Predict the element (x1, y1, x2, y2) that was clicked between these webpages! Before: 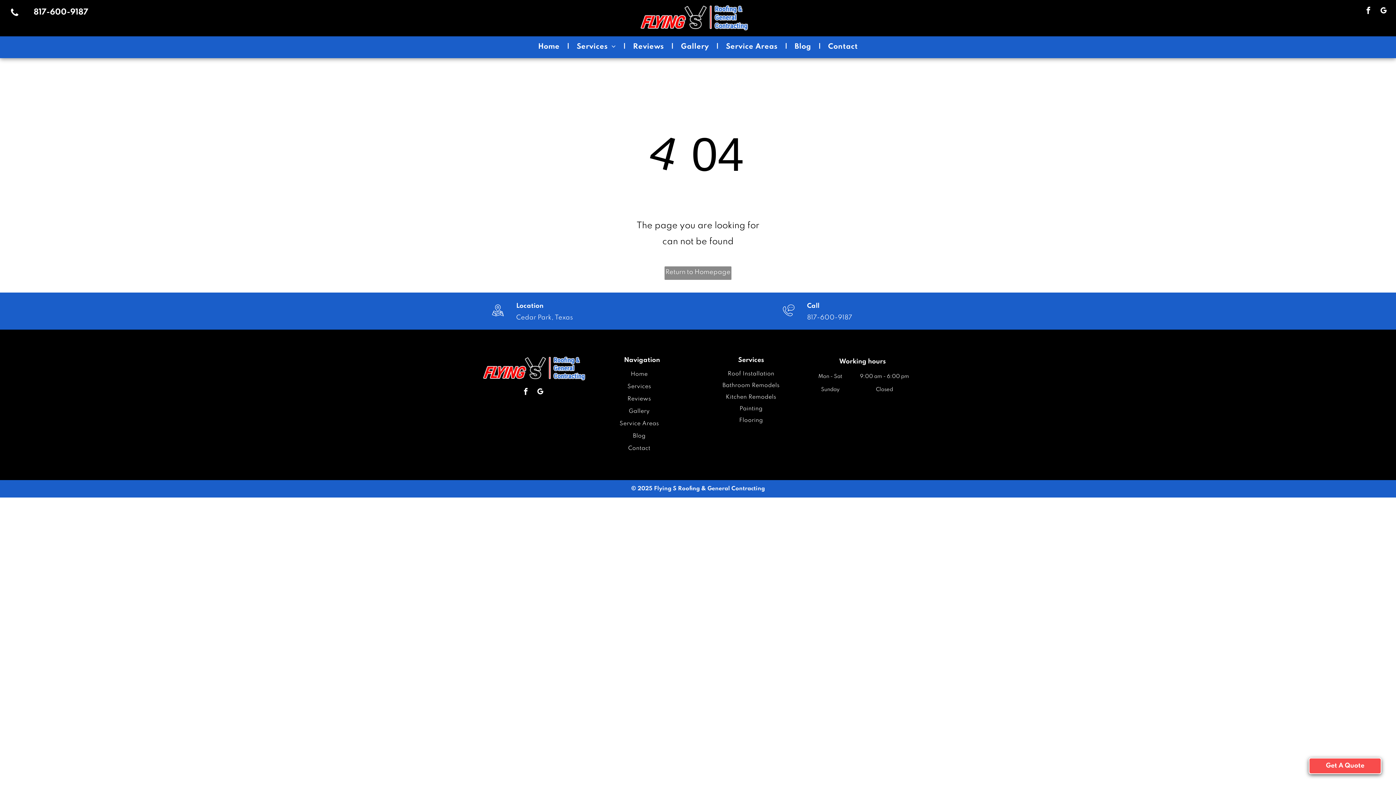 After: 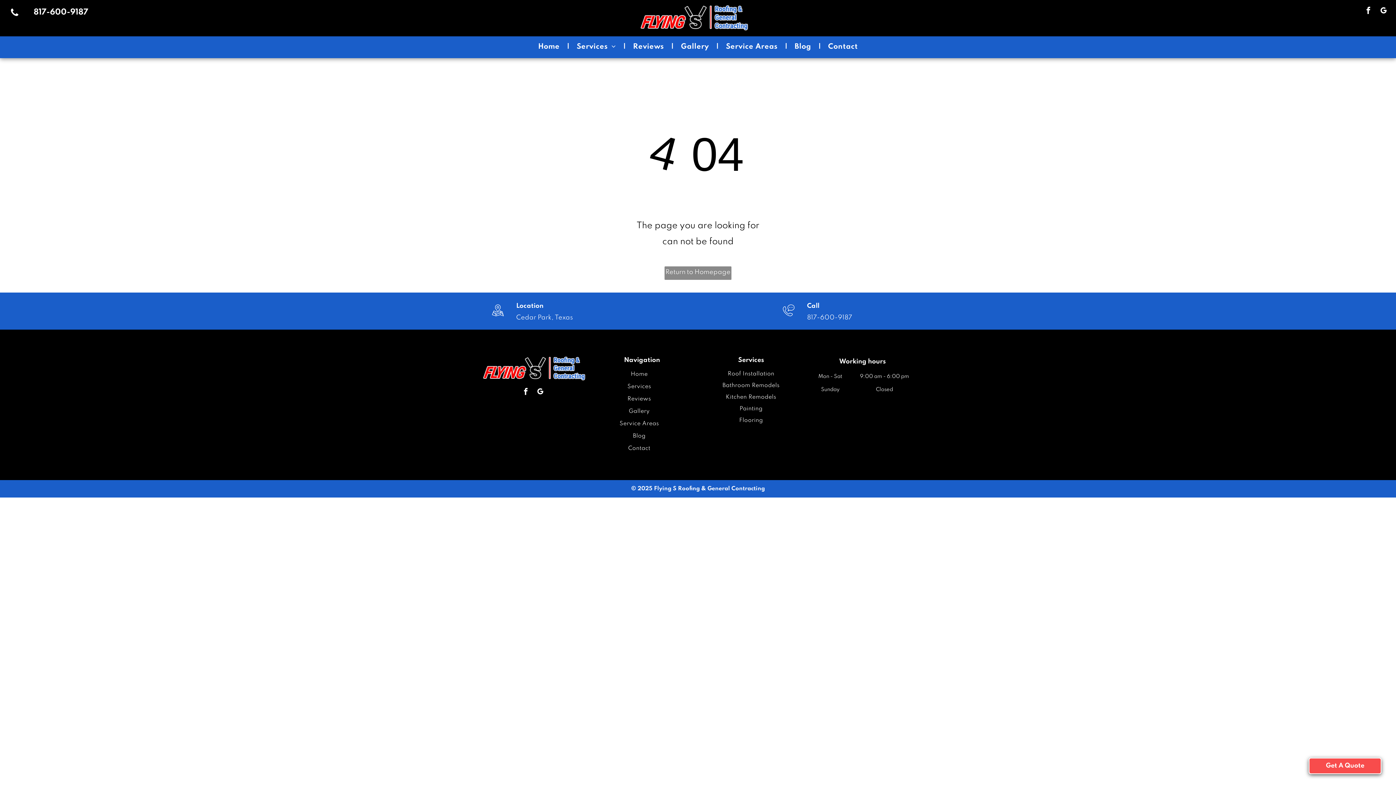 Action: bbox: (807, 314, 852, 320) label: 817-600-9187